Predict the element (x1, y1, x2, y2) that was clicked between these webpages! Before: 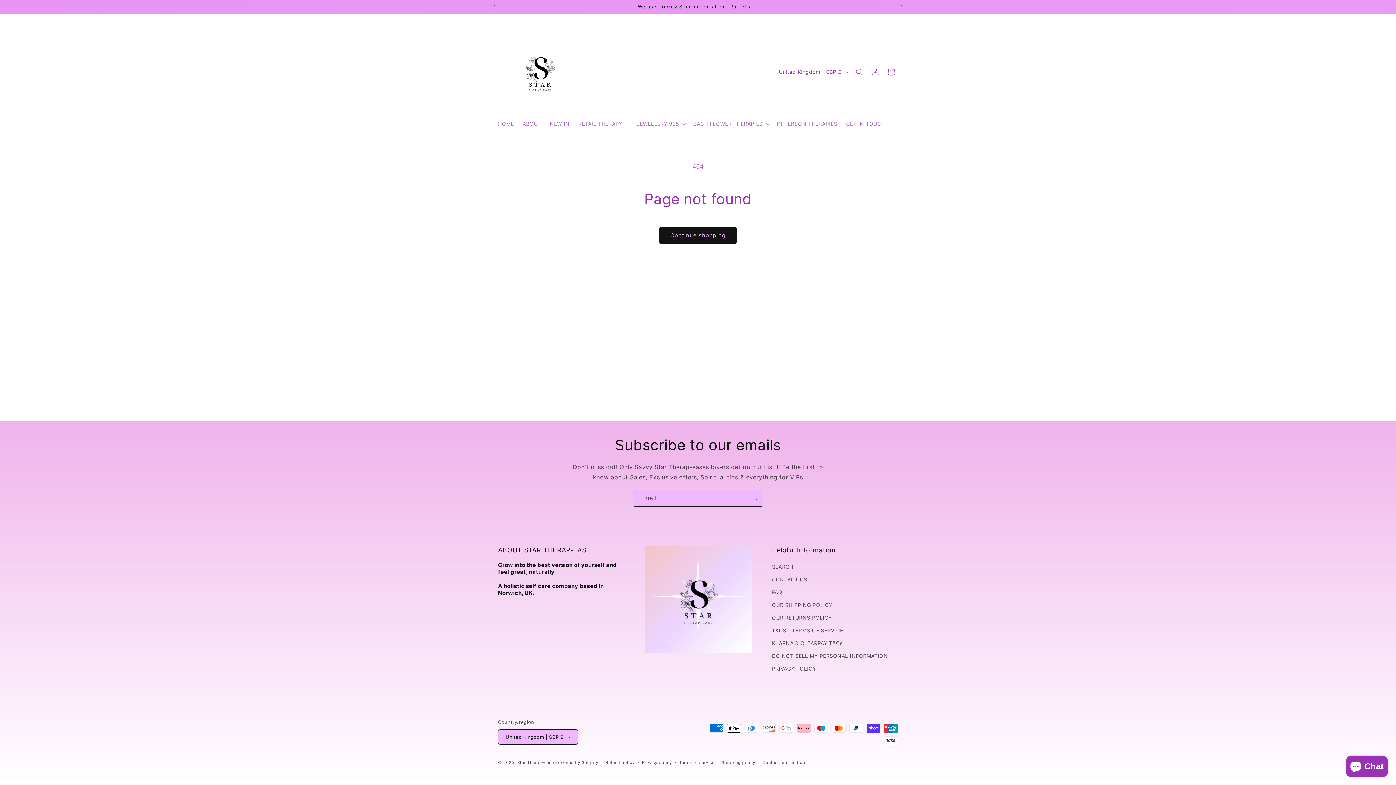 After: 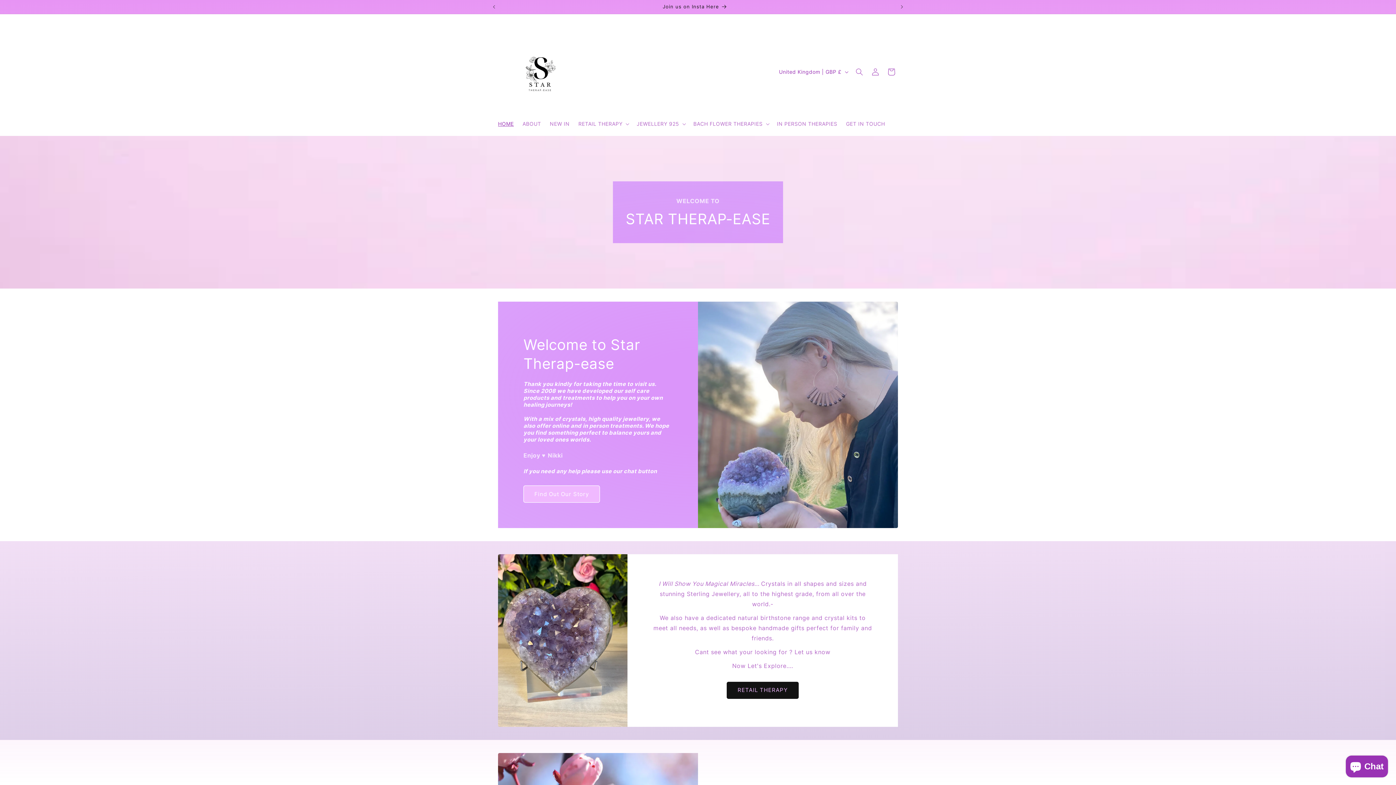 Action: bbox: (493, 116, 518, 131) label: HOME